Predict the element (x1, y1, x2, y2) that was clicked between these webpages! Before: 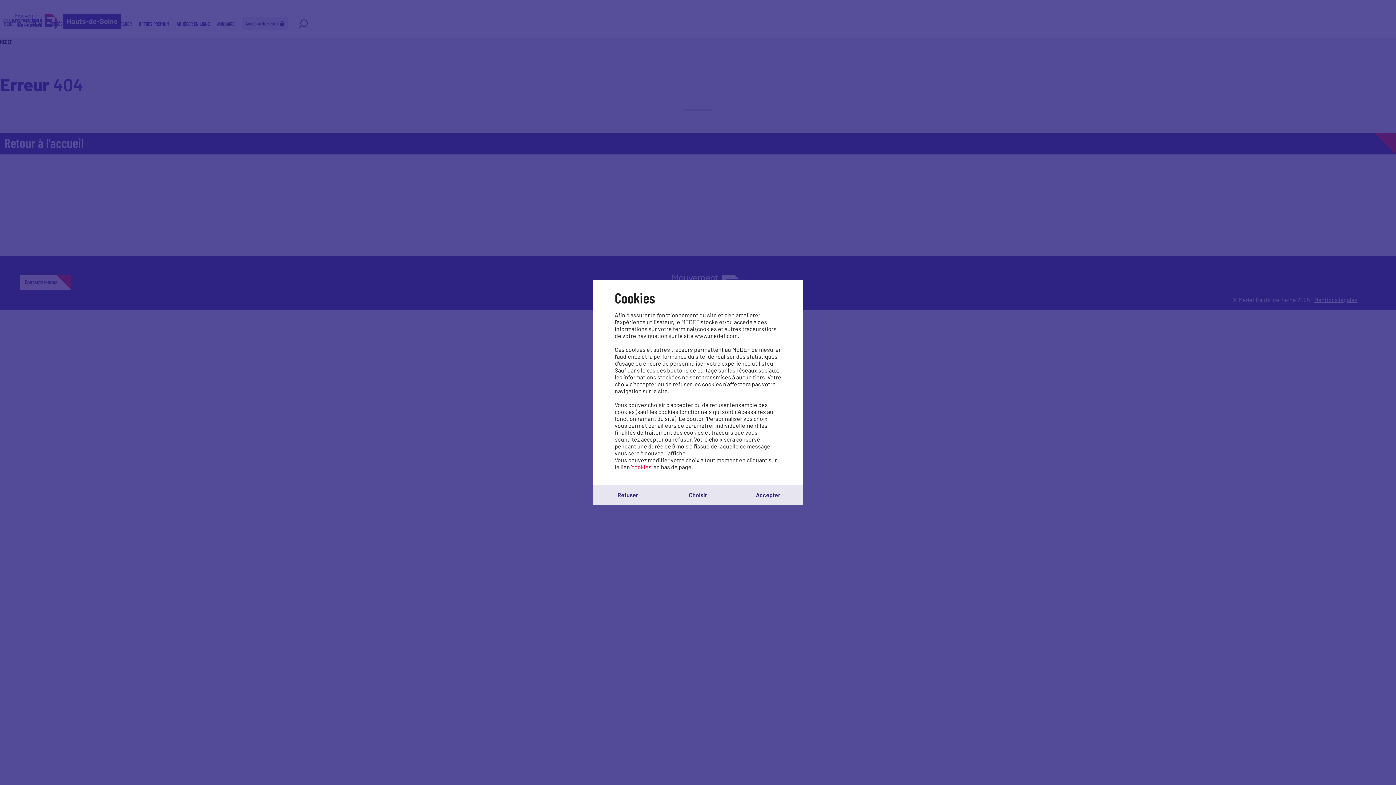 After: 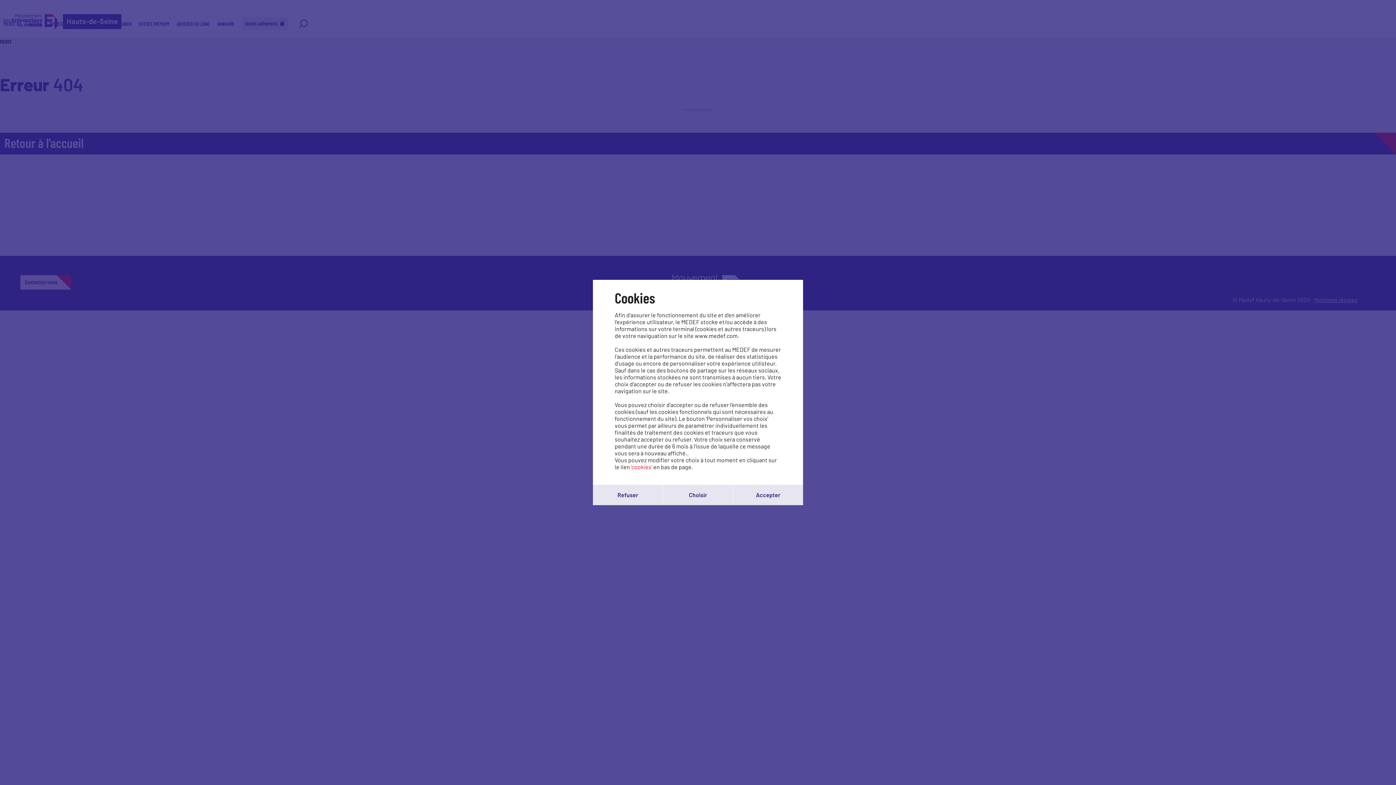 Action: label: 'cookies' bbox: (631, 463, 652, 470)